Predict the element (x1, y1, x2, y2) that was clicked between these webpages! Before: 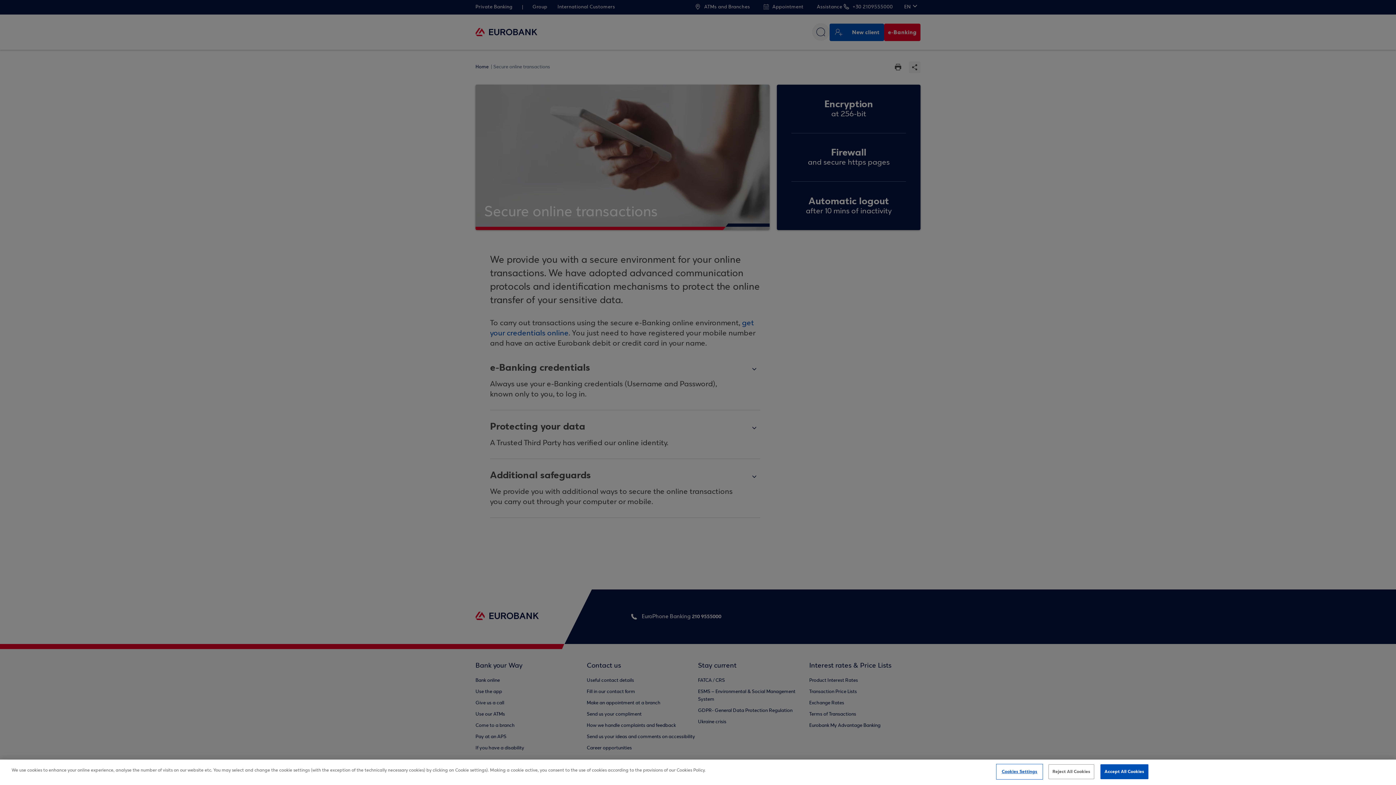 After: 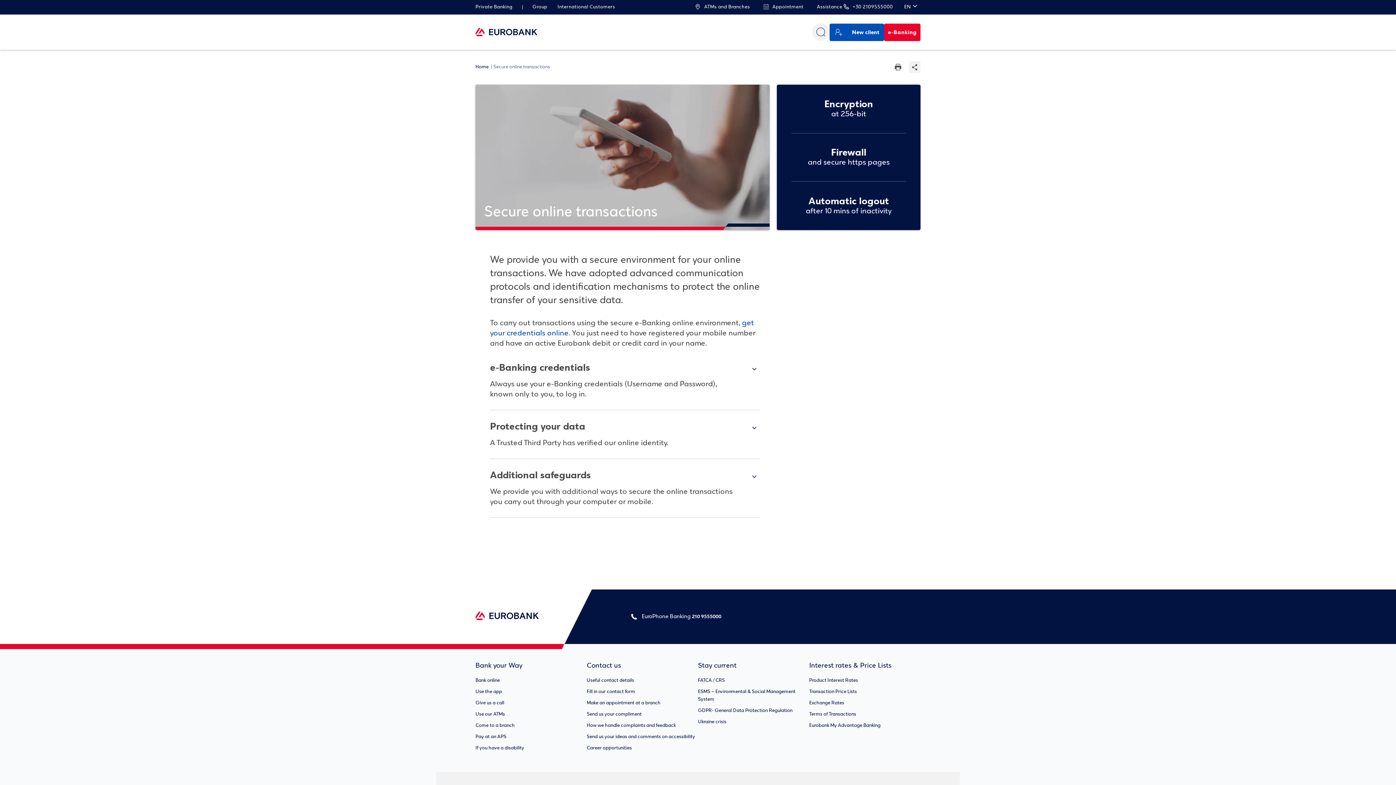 Action: bbox: (1048, 764, 1094, 779) label: Reject All Cookies